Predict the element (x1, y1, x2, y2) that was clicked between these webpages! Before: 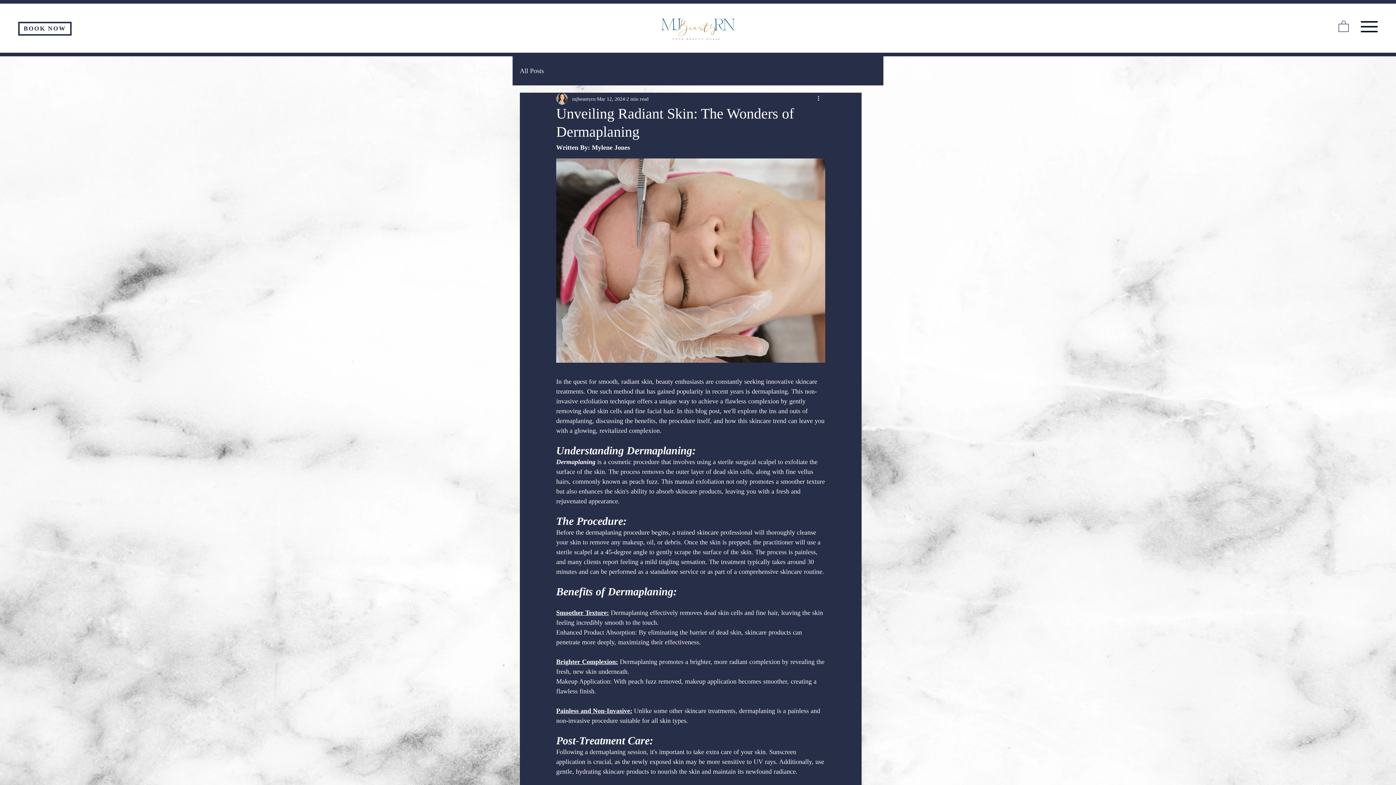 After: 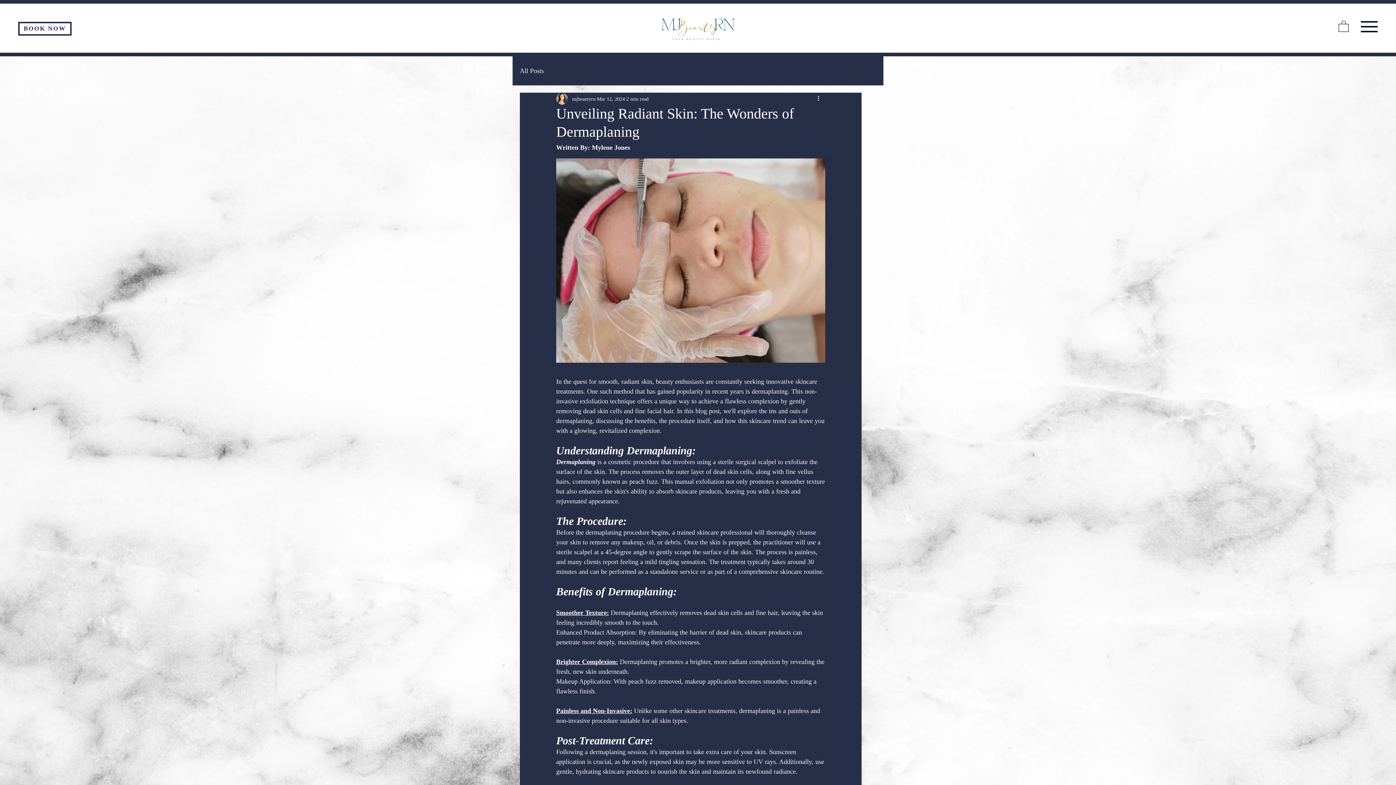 Action: bbox: (816, 94, 825, 103) label: More actions